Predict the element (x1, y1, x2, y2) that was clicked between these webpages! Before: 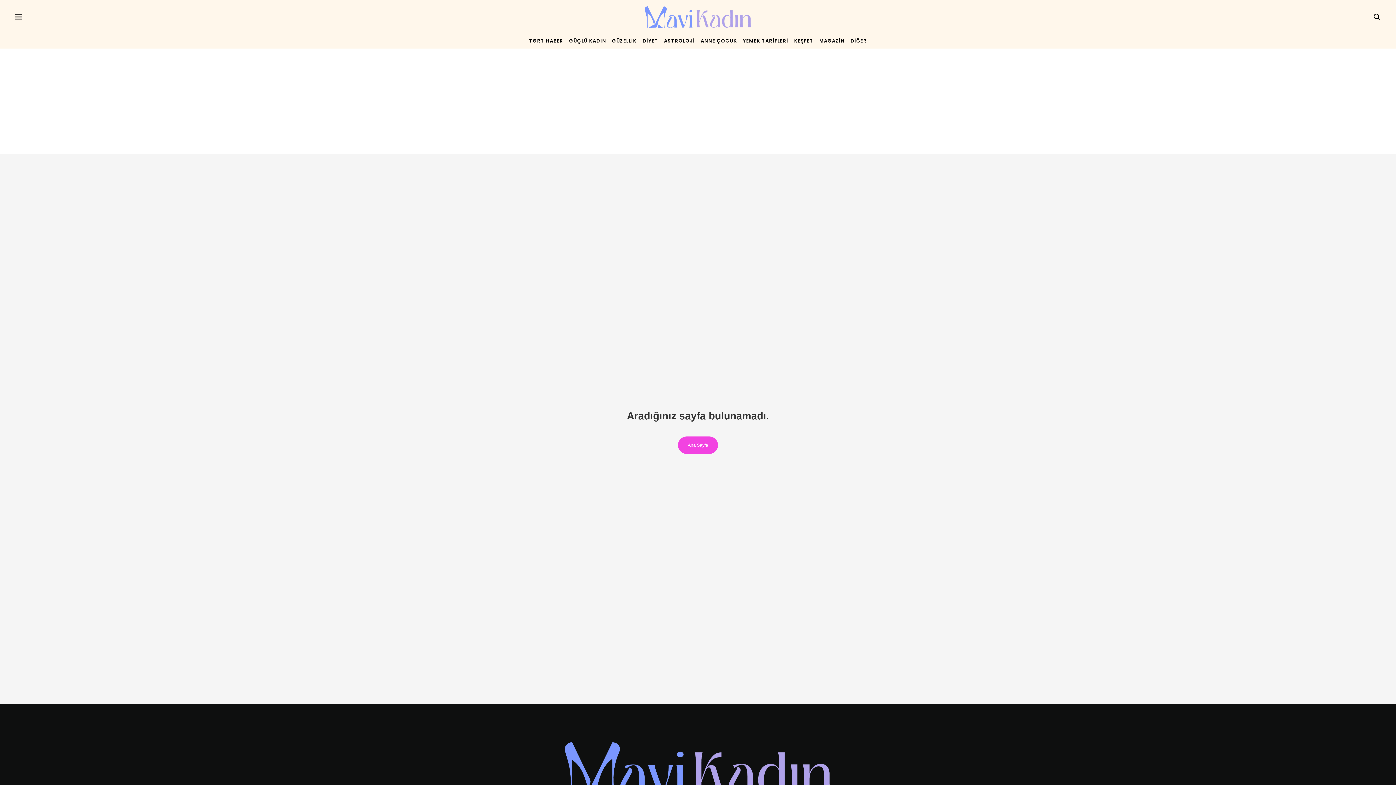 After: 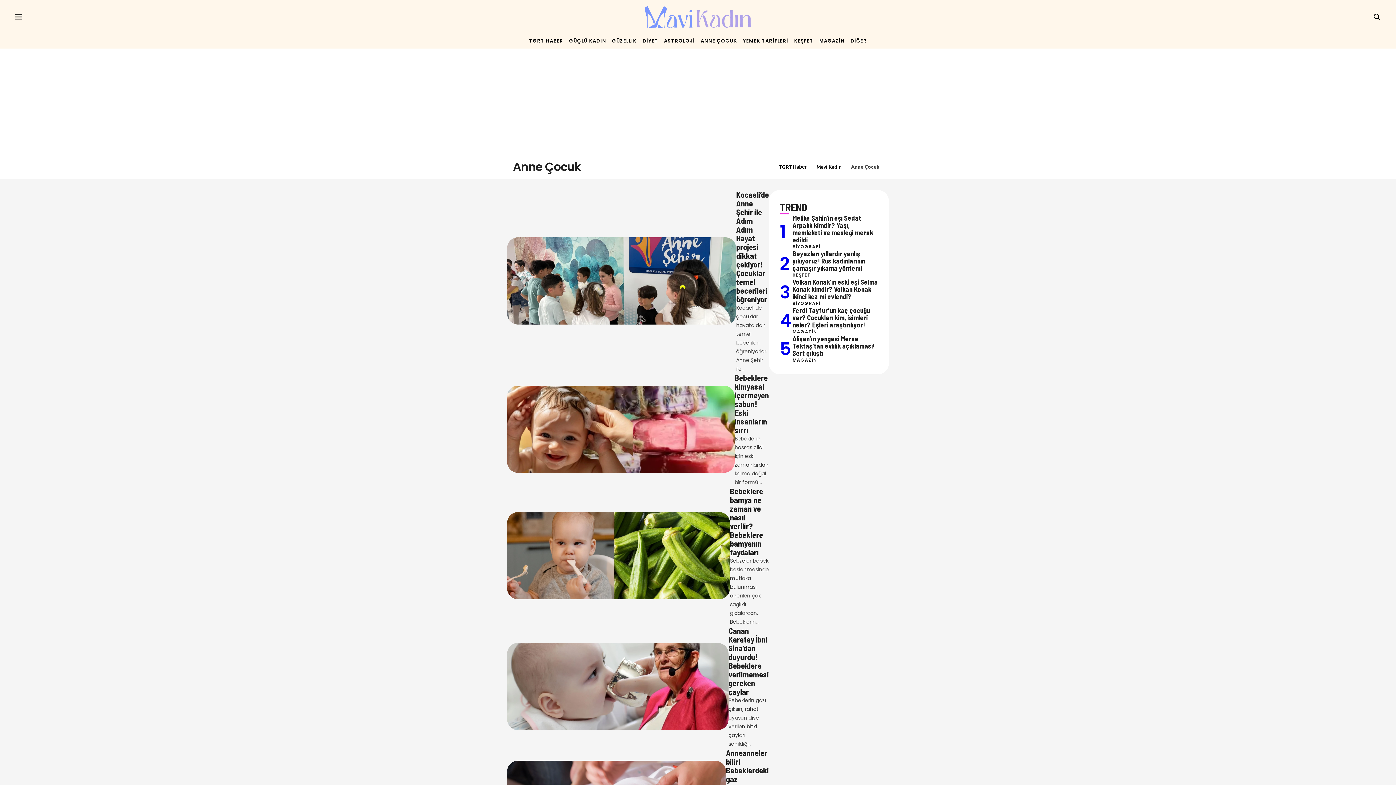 Action: label: ANNE ÇOCUK bbox: (698, 33, 740, 48)